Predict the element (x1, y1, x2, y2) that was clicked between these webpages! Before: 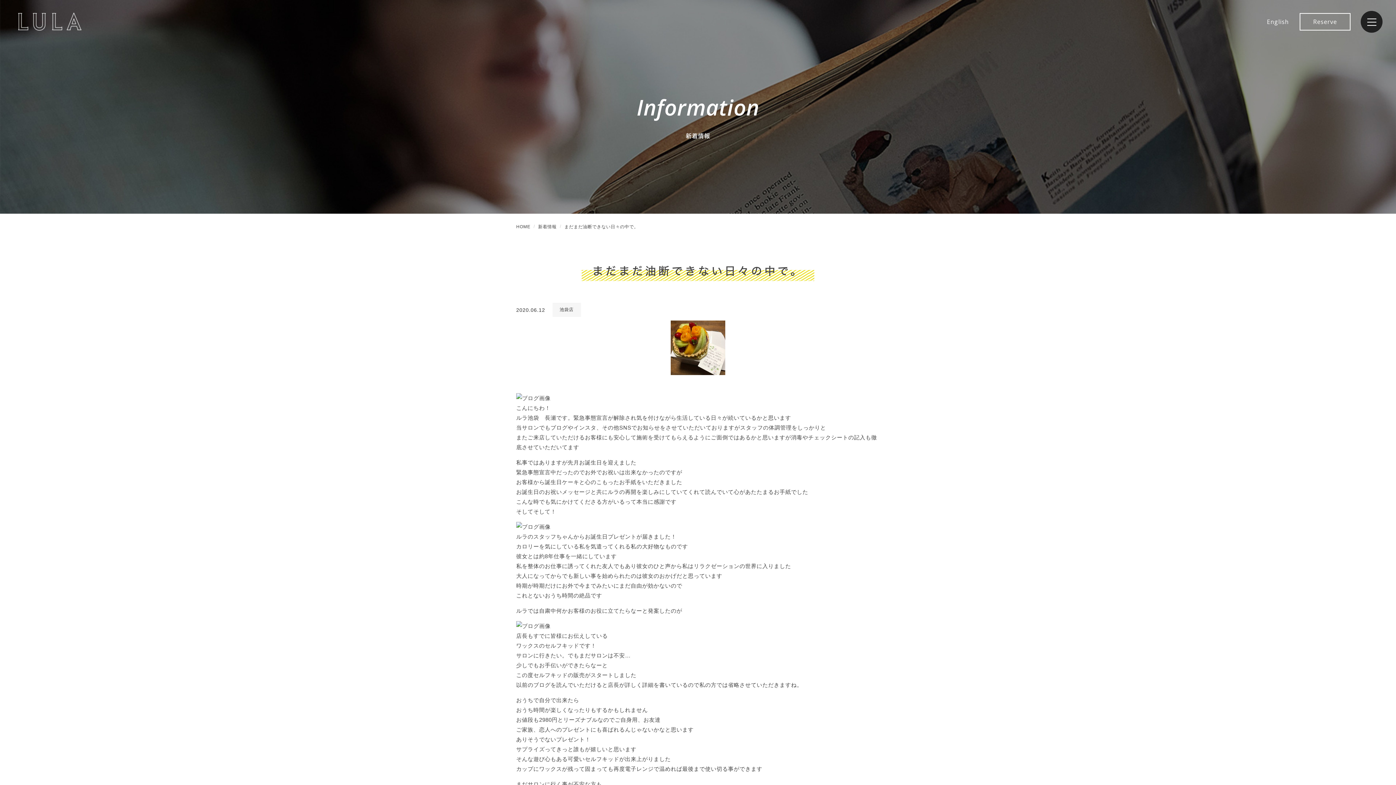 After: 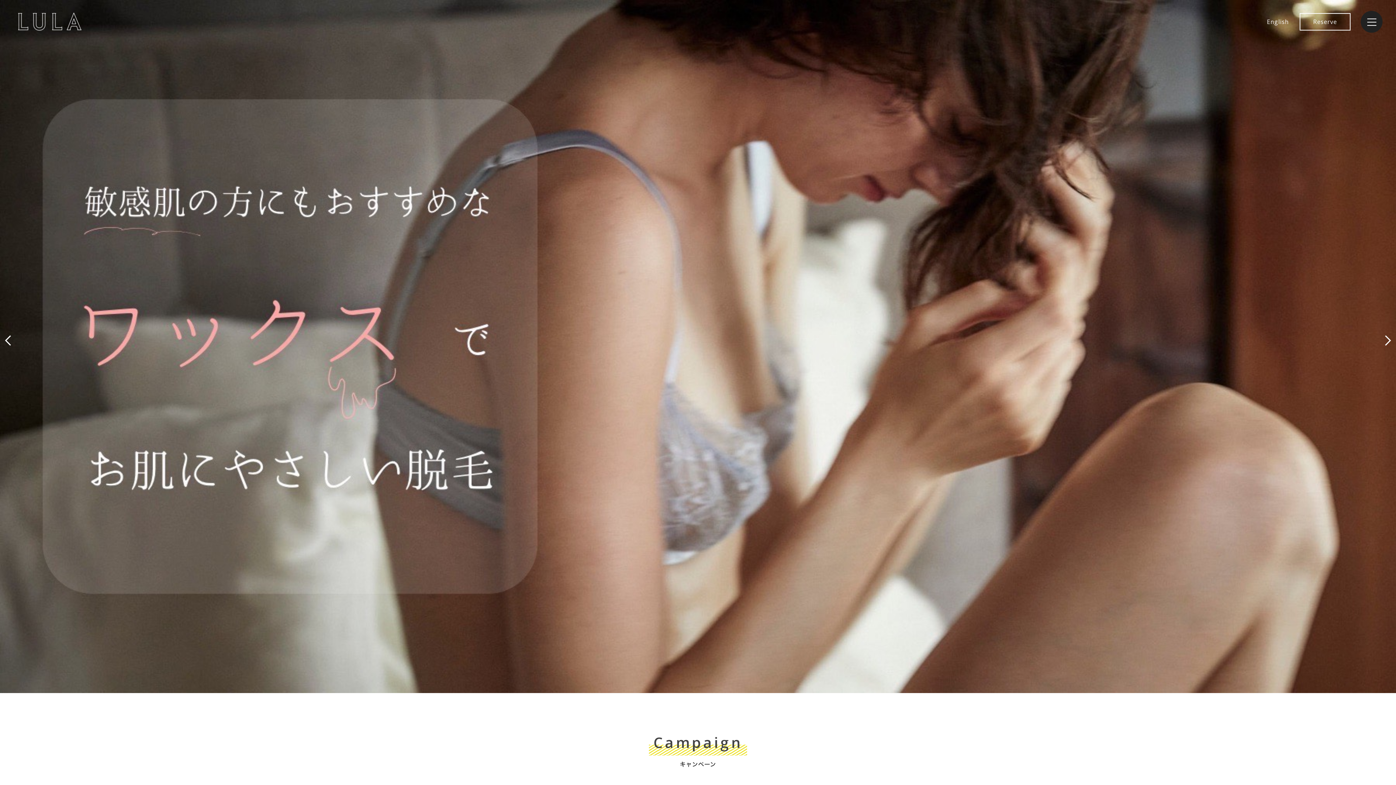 Action: bbox: (18, 12, 81, 30)